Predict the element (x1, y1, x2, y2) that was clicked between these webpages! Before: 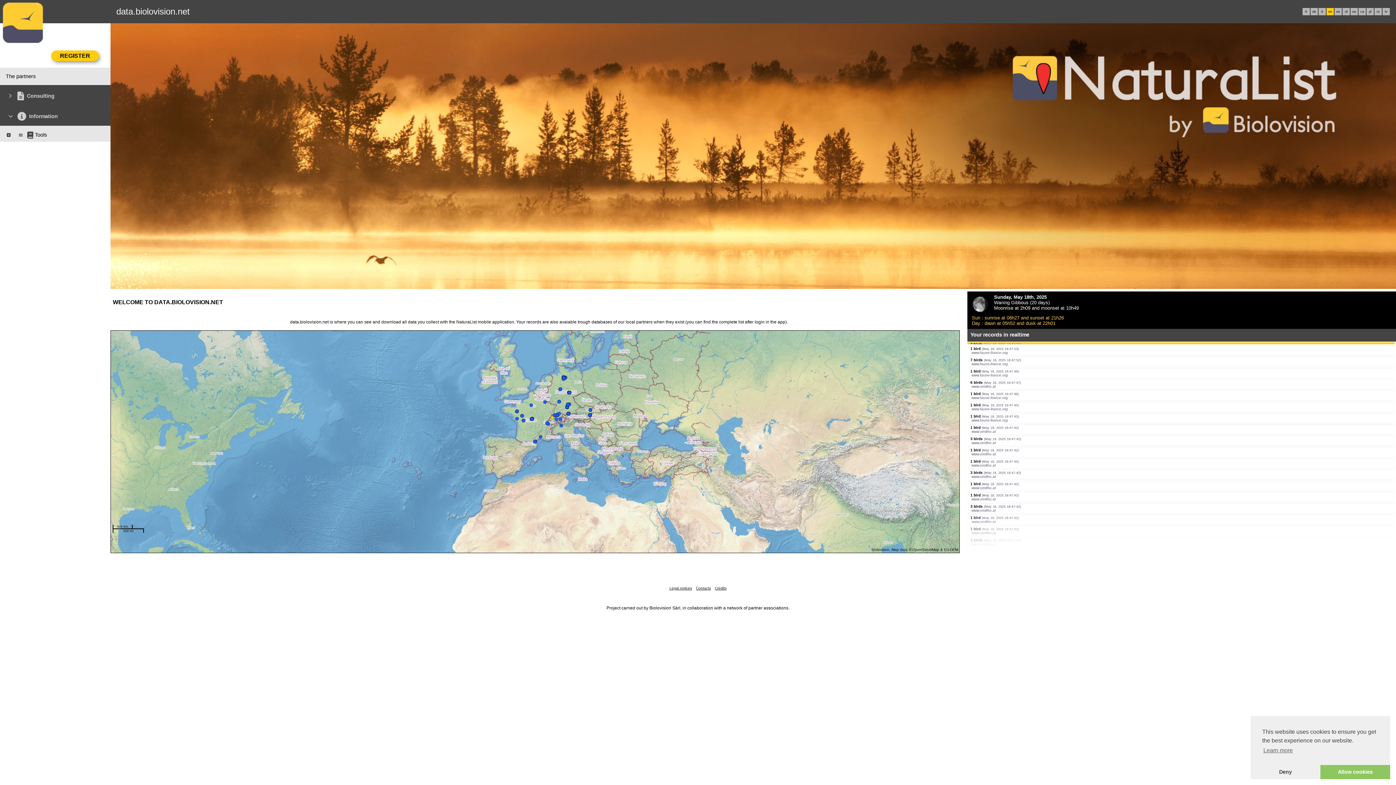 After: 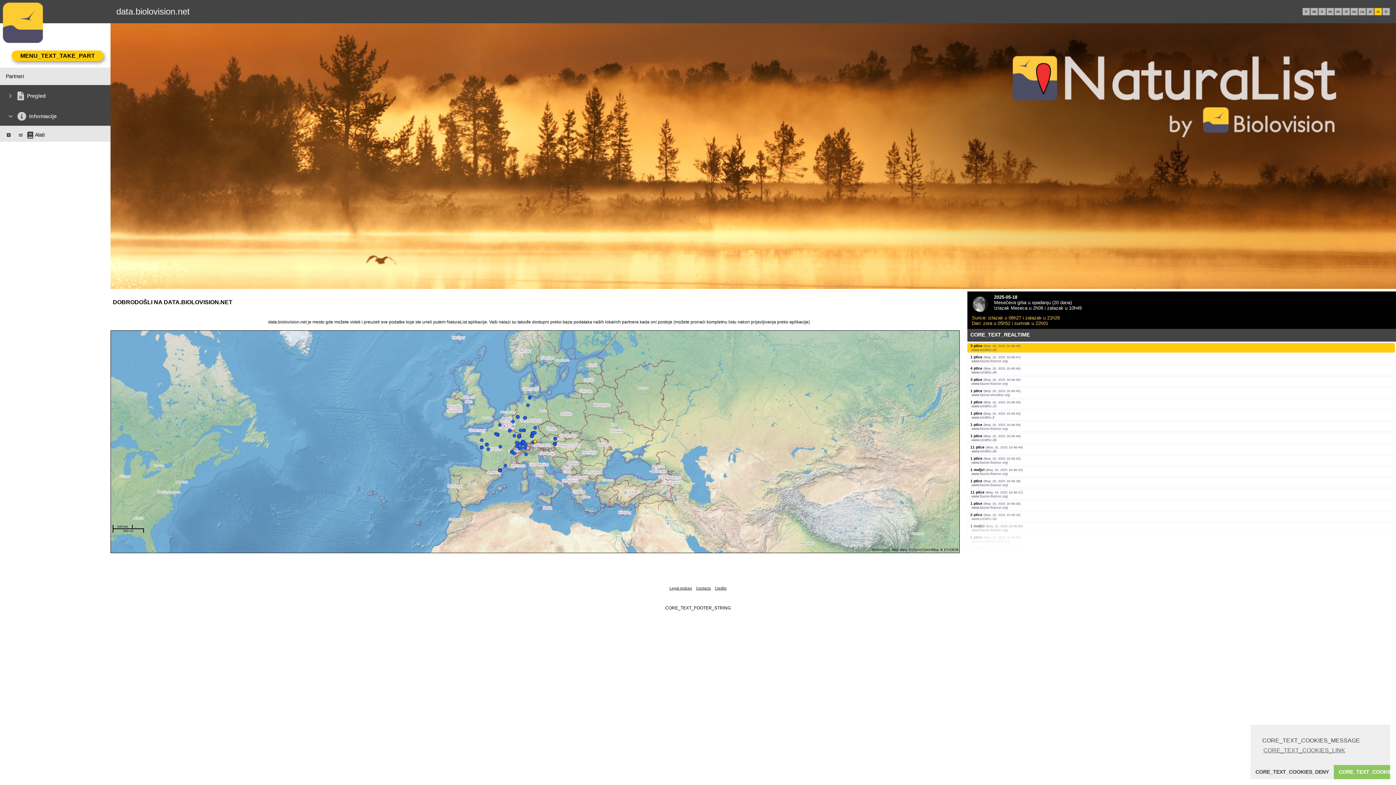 Action: bbox: (1377, 9, 1380, 13) label: rs